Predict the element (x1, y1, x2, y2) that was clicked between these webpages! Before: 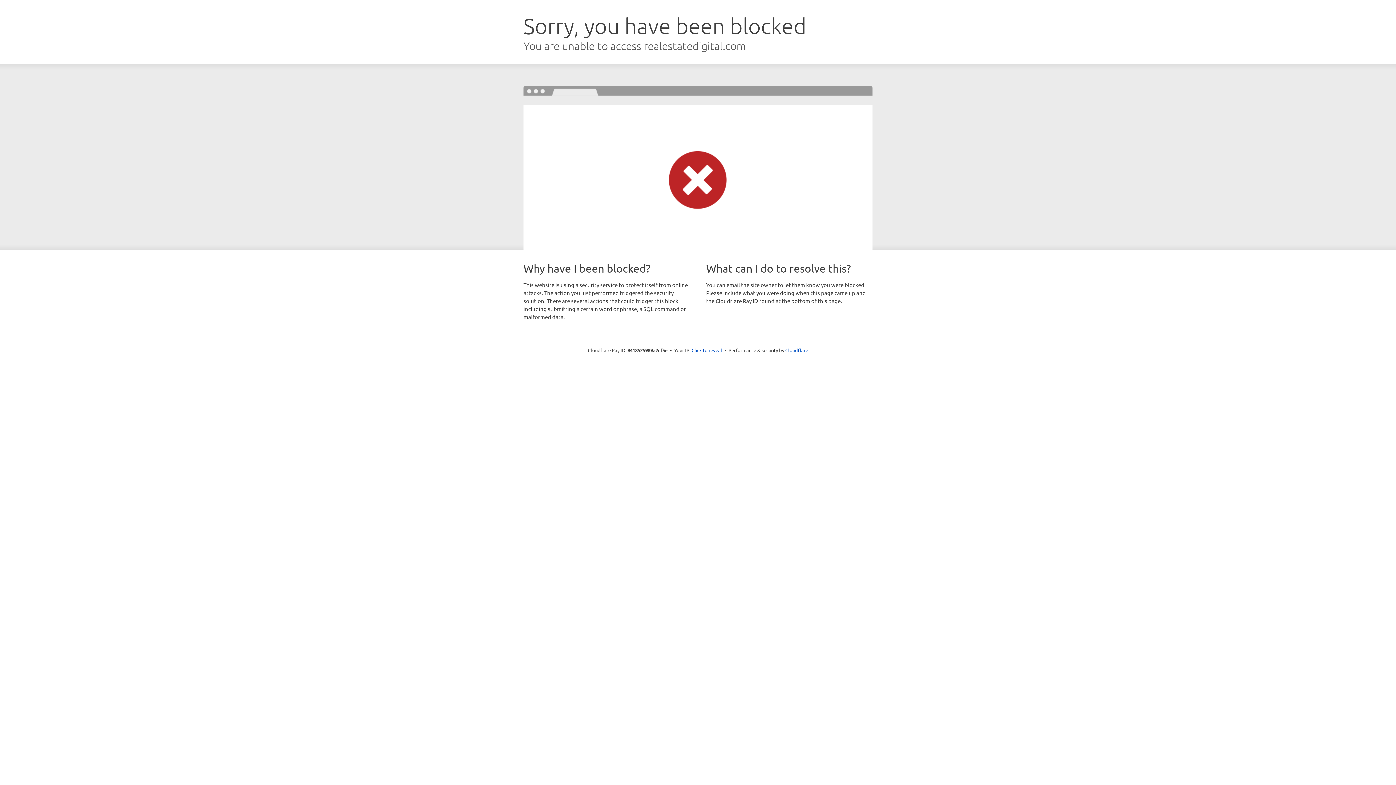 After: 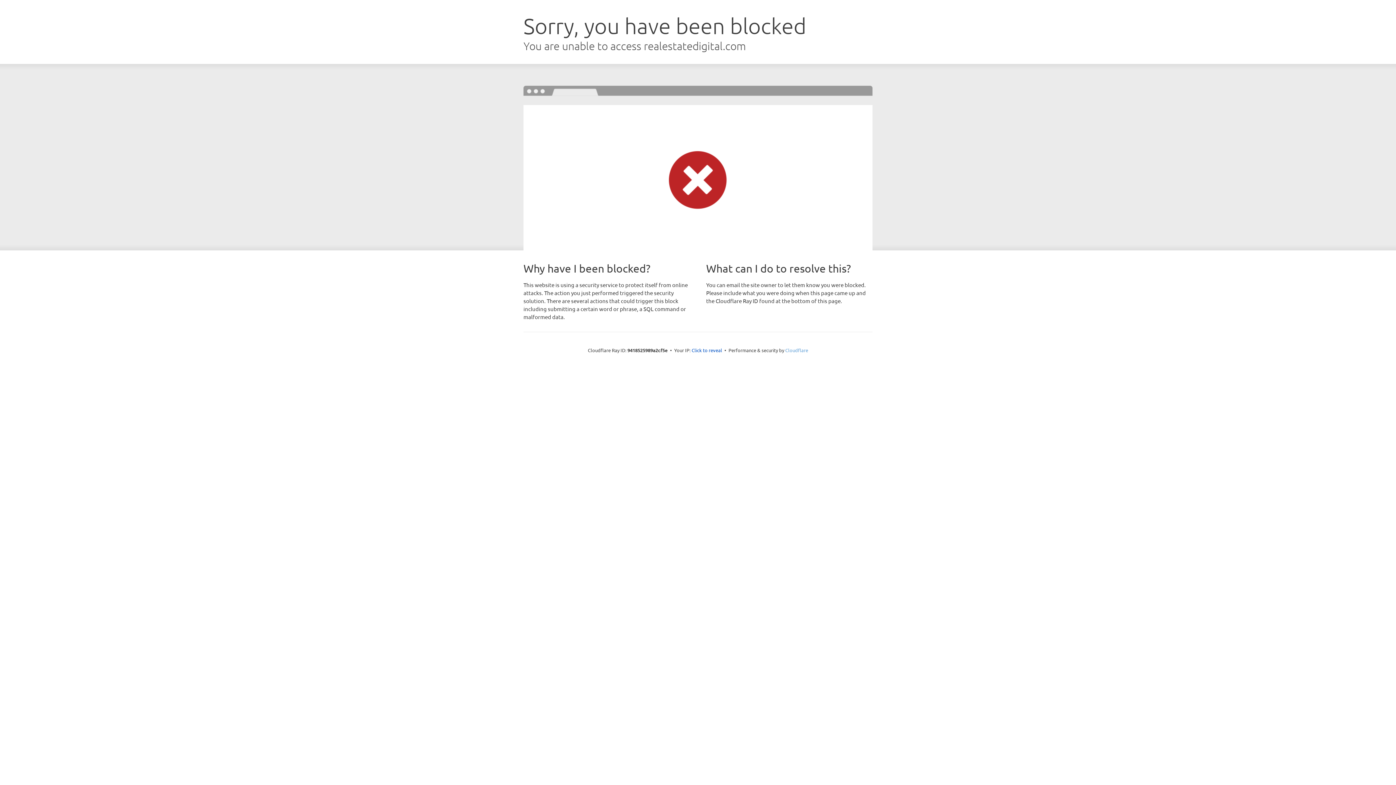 Action: label: Cloudflare bbox: (785, 347, 808, 353)